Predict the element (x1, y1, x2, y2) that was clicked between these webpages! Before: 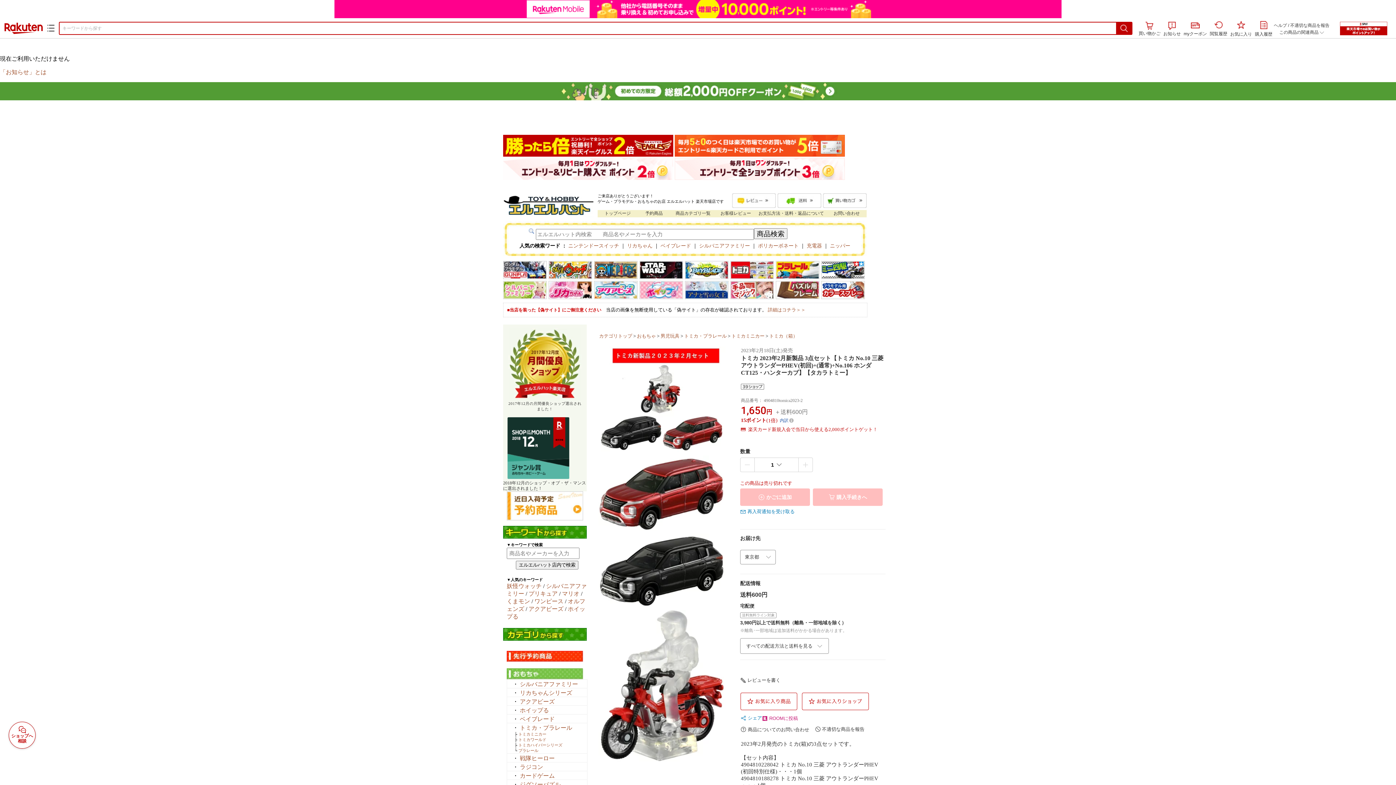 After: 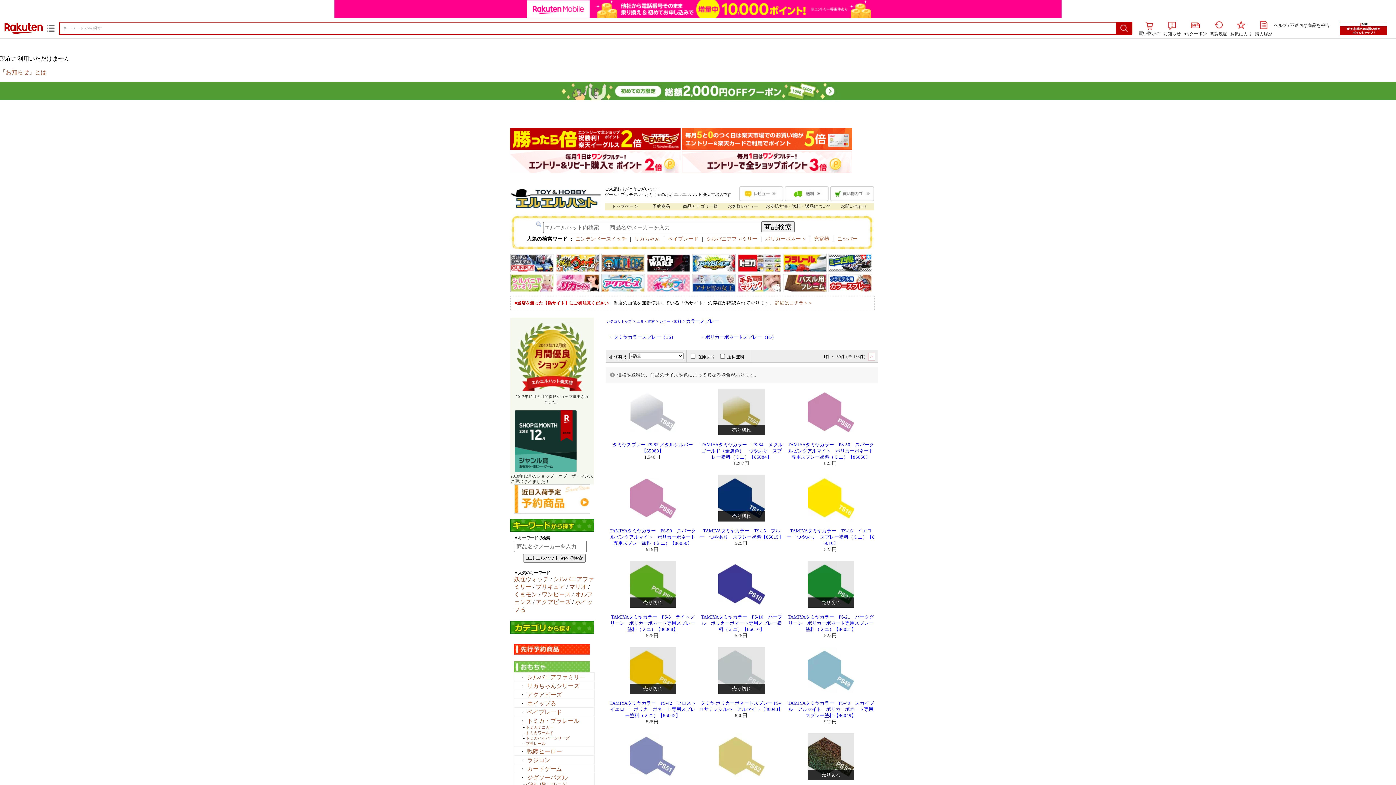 Action: bbox: (821, 294, 865, 300)